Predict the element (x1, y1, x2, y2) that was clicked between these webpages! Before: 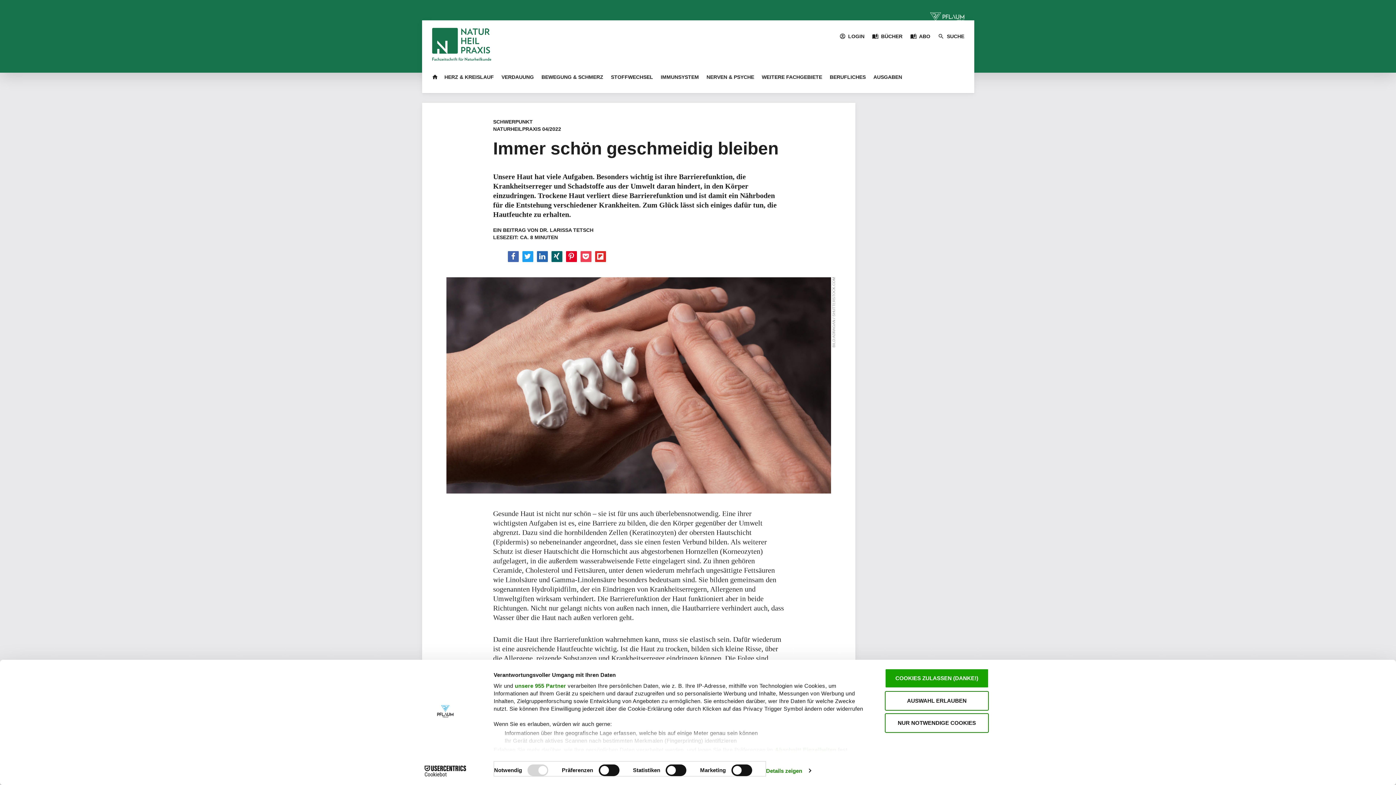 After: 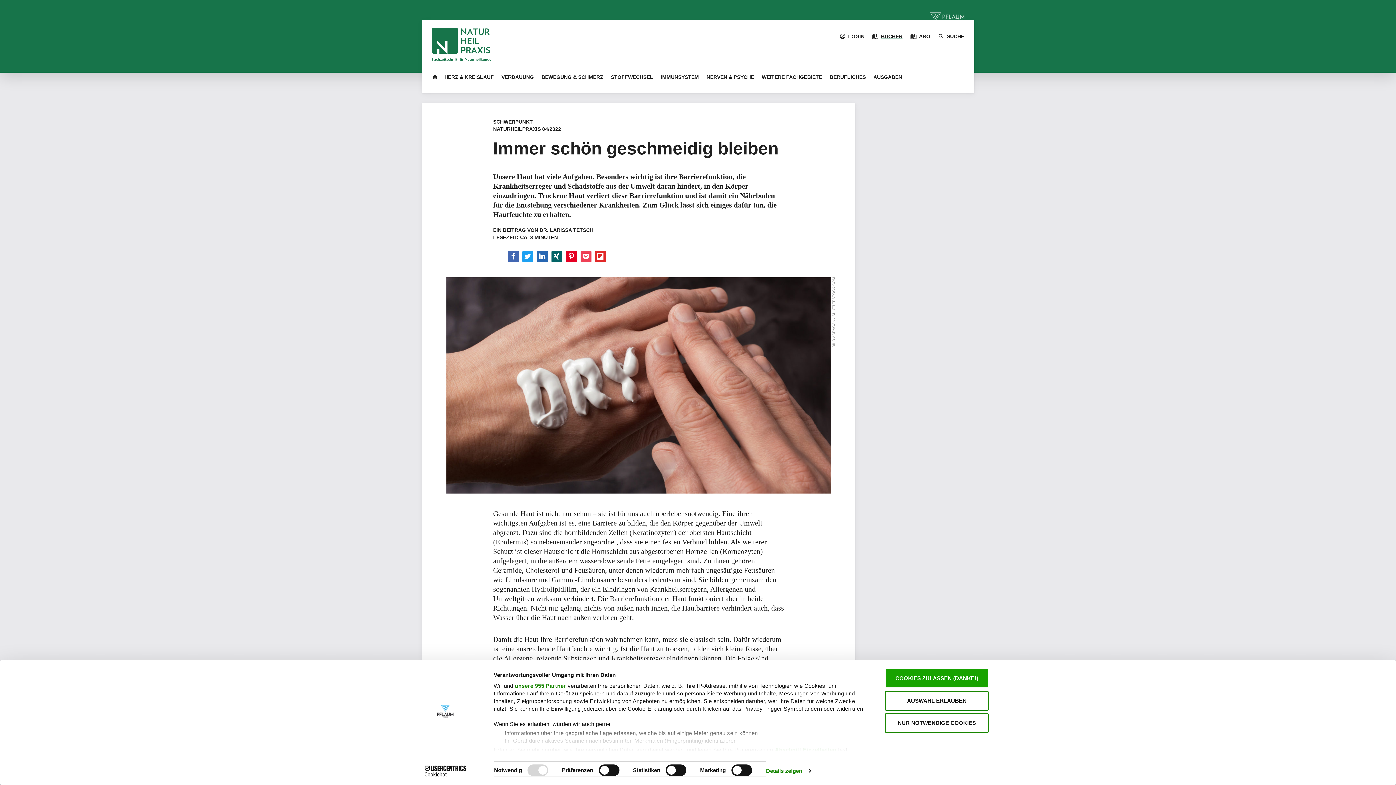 Action: label: BÜCHER bbox: (868, 25, 906, 47)